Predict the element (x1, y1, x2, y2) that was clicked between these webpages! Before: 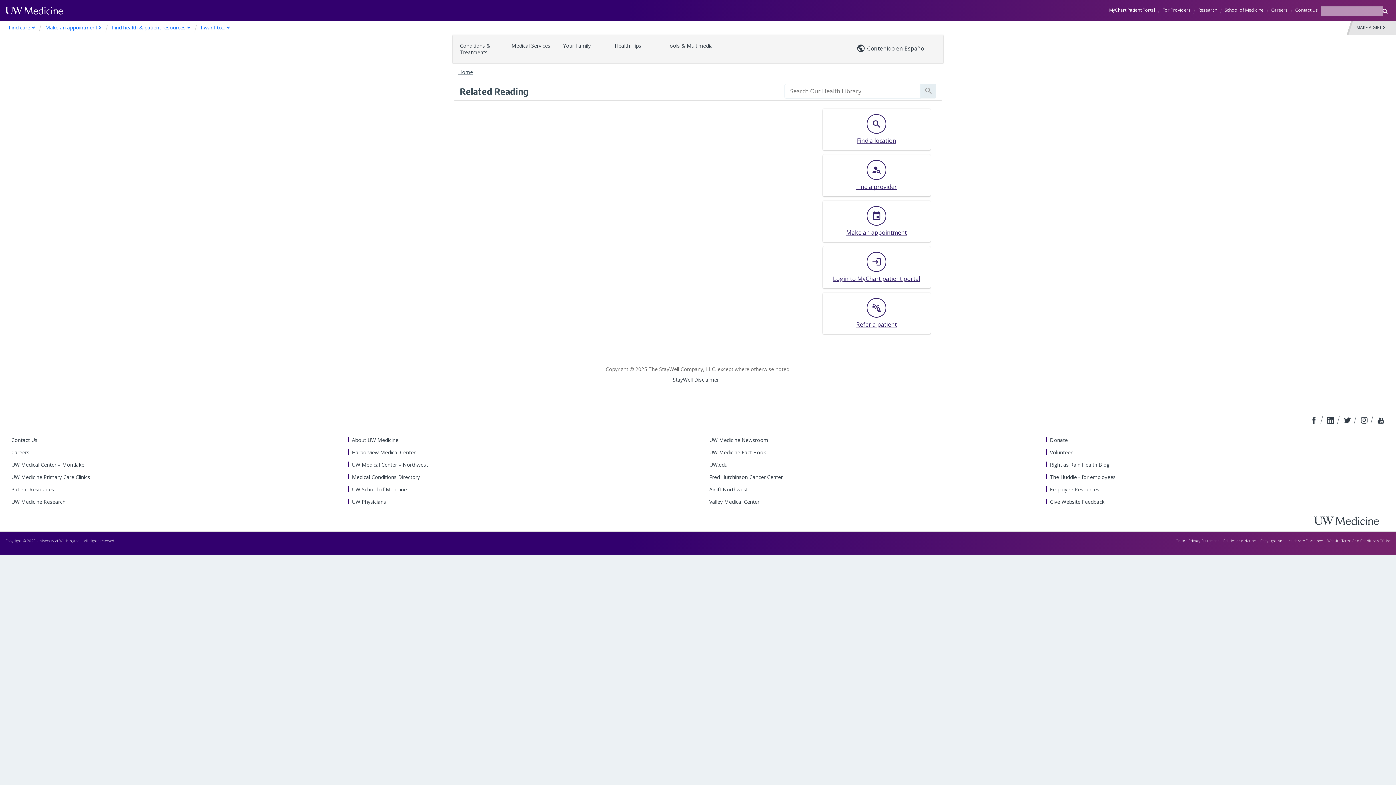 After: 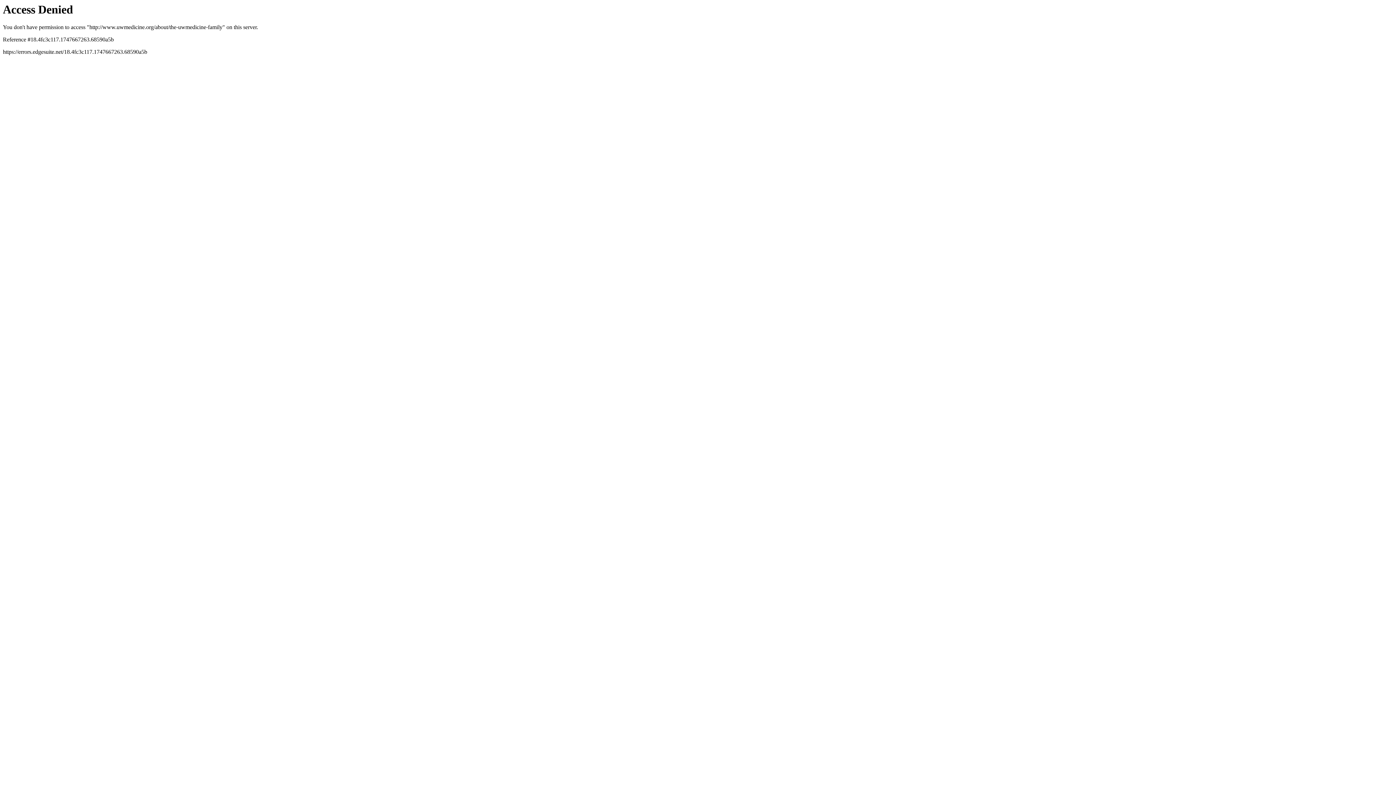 Action: bbox: (352, 498, 692, 505) label: UW Physicians